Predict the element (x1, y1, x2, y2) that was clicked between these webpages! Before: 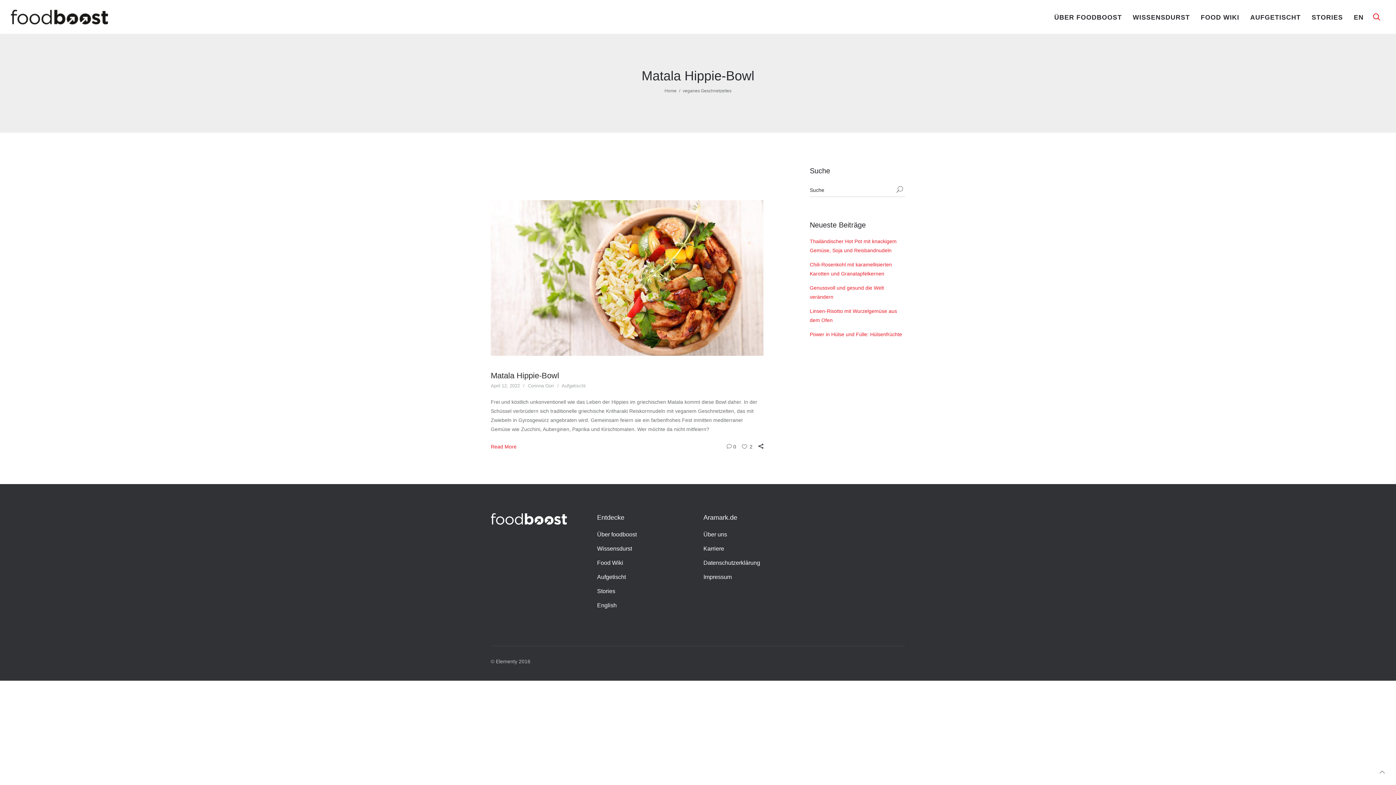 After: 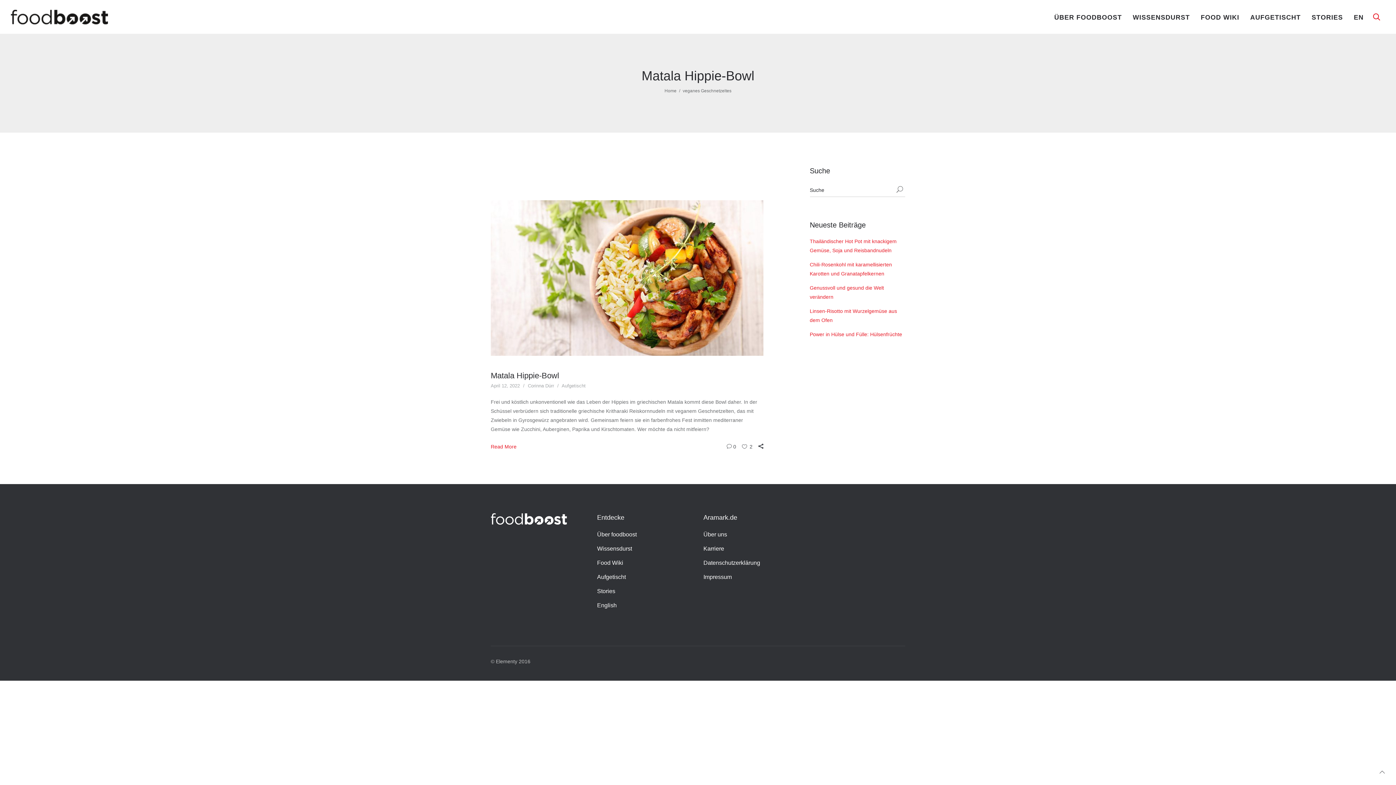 Action: label: veganes Geschnetzeltes bbox: (682, 88, 731, 93)